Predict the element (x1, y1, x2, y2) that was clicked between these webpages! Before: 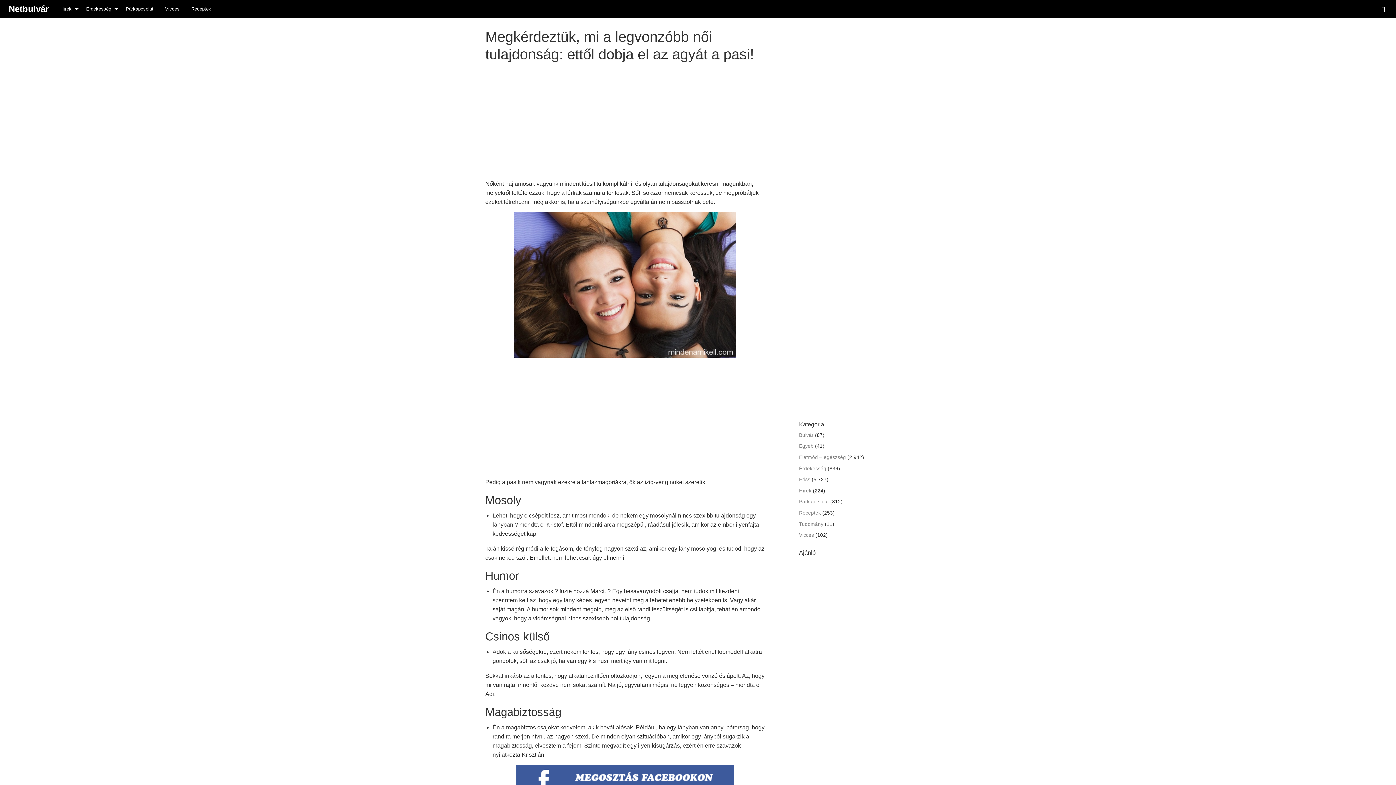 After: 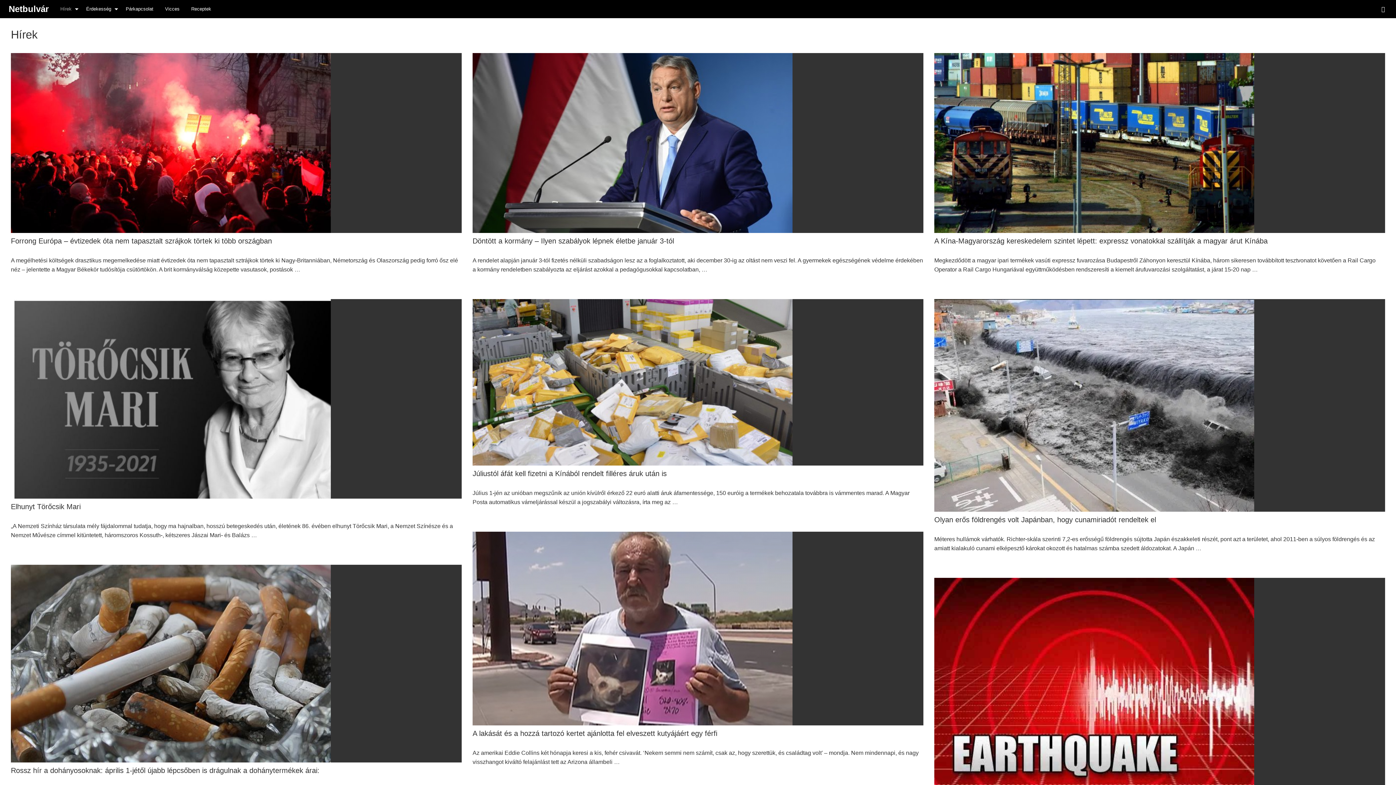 Action: bbox: (799, 488, 811, 493) label: Hírek